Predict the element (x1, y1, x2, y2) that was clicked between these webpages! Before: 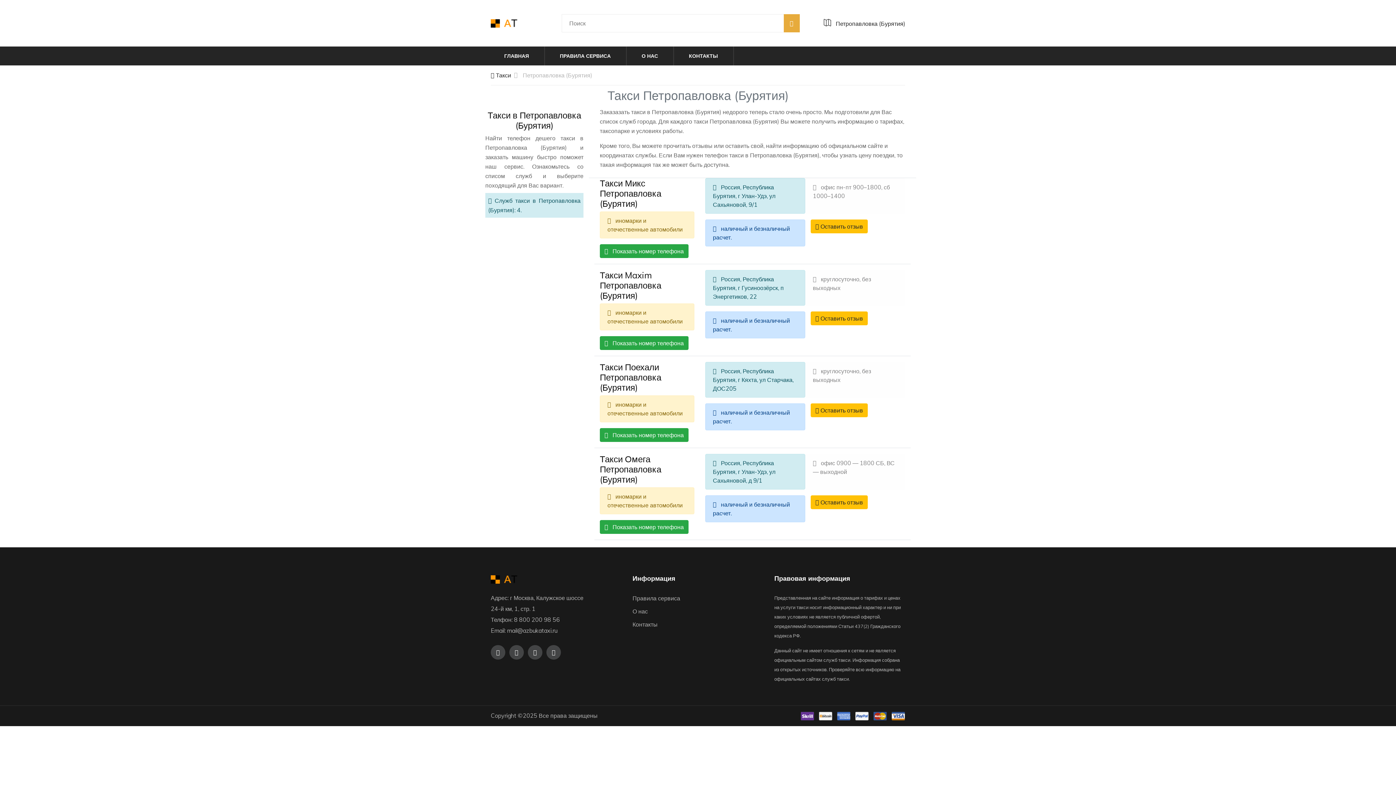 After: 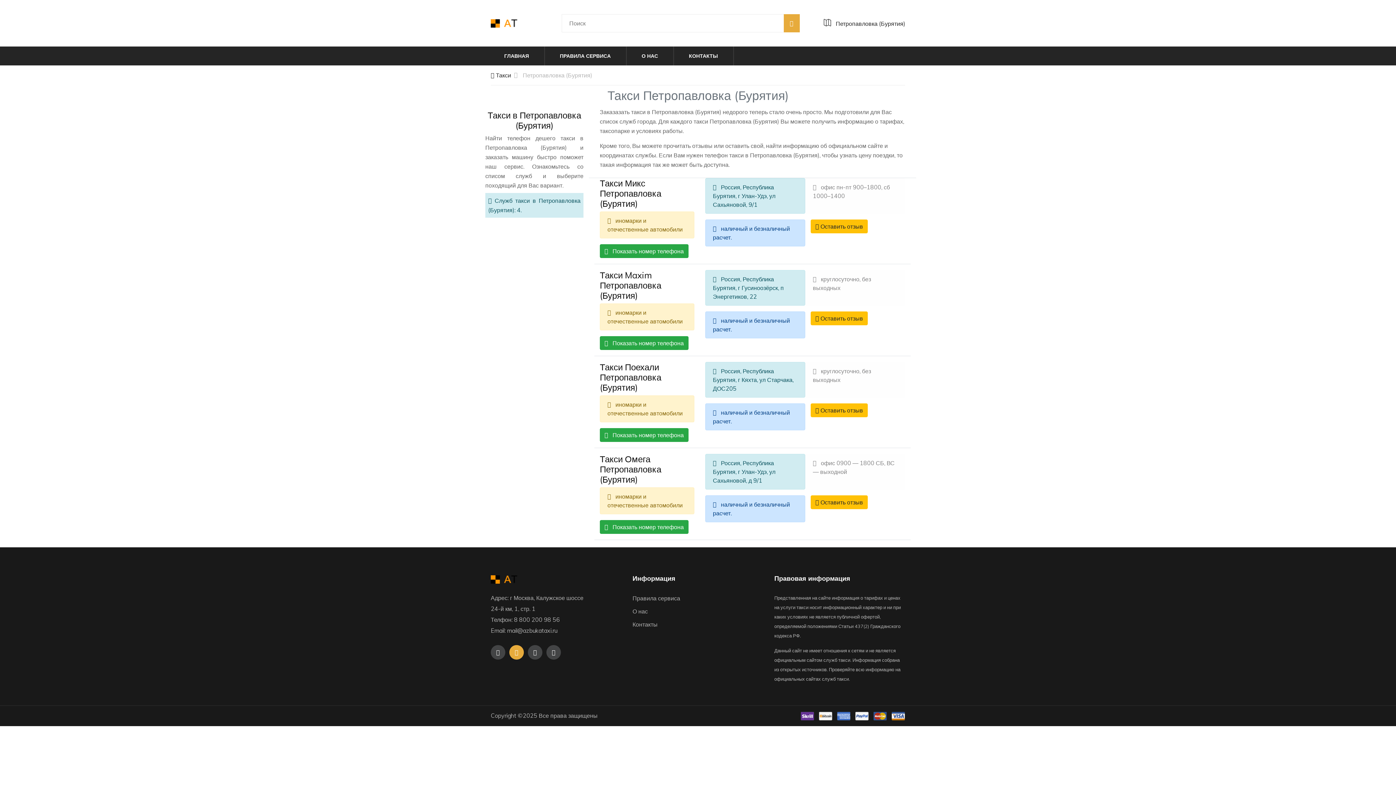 Action: bbox: (509, 645, 524, 660)